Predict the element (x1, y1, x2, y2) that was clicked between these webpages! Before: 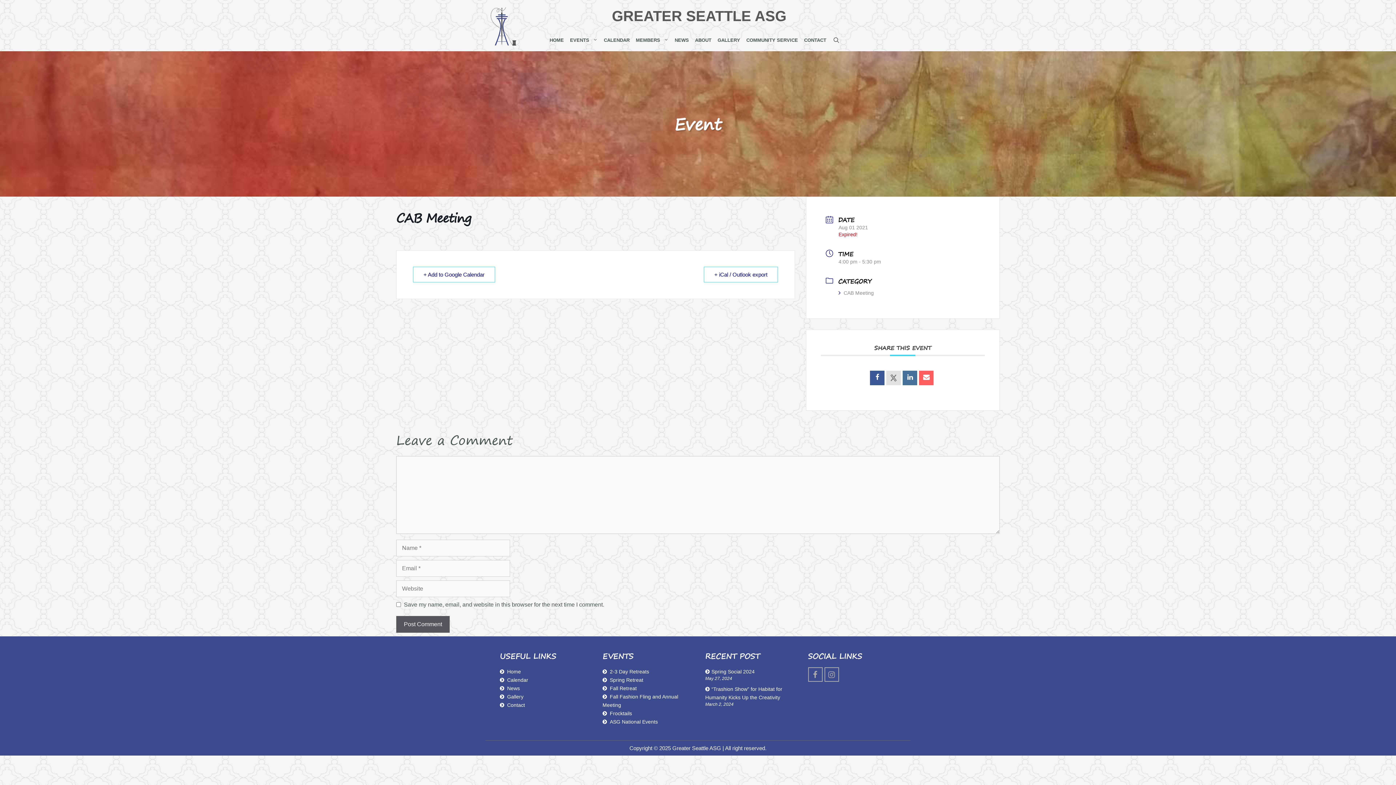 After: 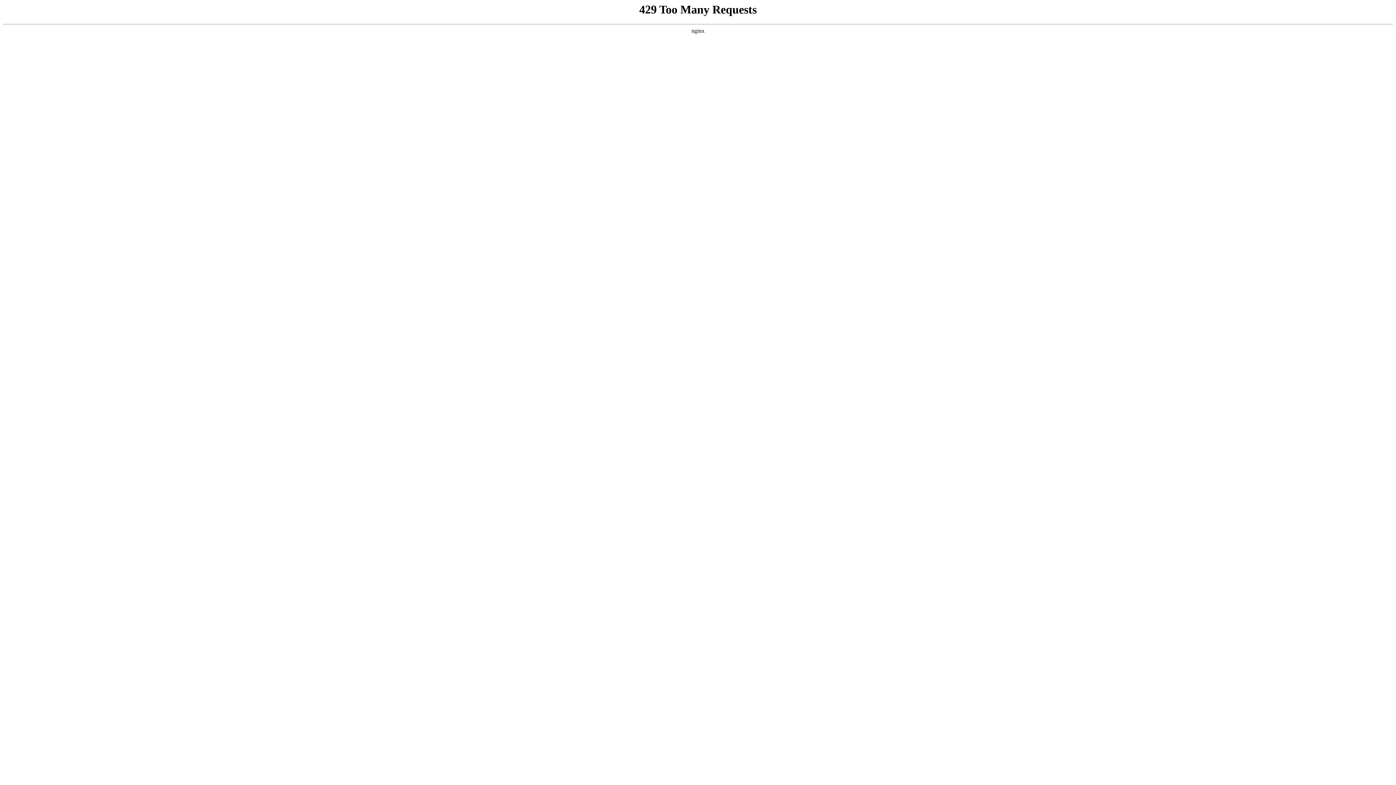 Action: bbox: (570, 29, 597, 51) label: EVENTS